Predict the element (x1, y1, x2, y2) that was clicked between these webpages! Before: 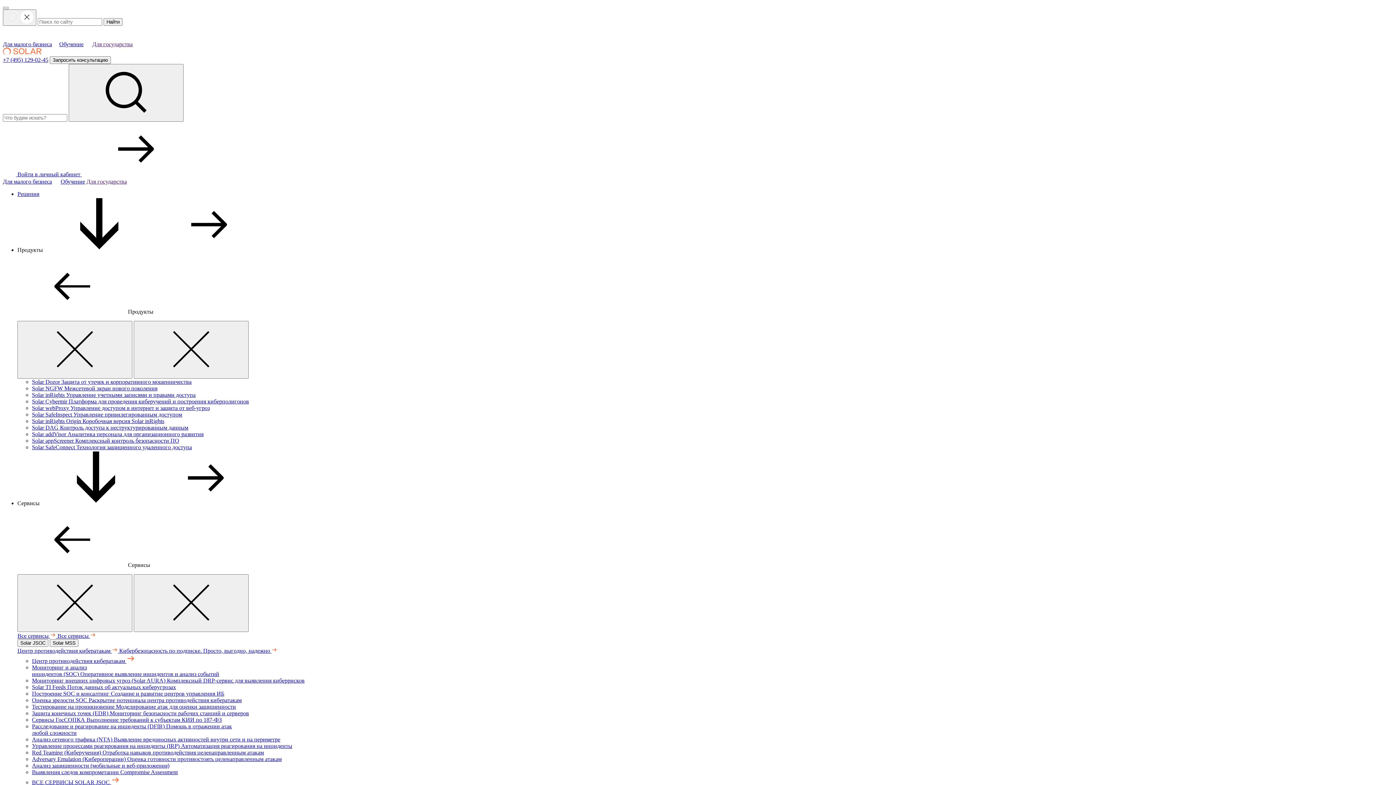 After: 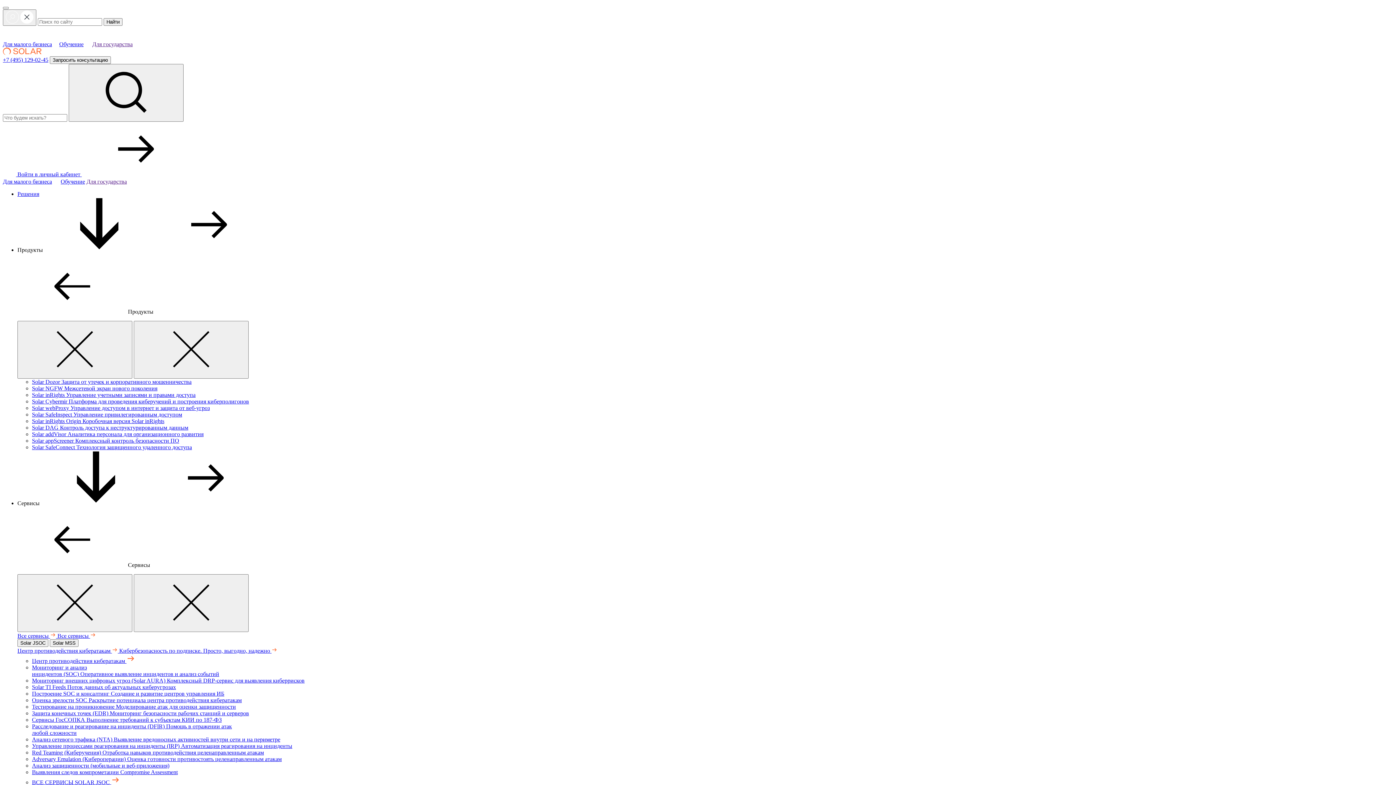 Action: bbox: (32, 658, 135, 664) label: Центр противодействия кибератакам 